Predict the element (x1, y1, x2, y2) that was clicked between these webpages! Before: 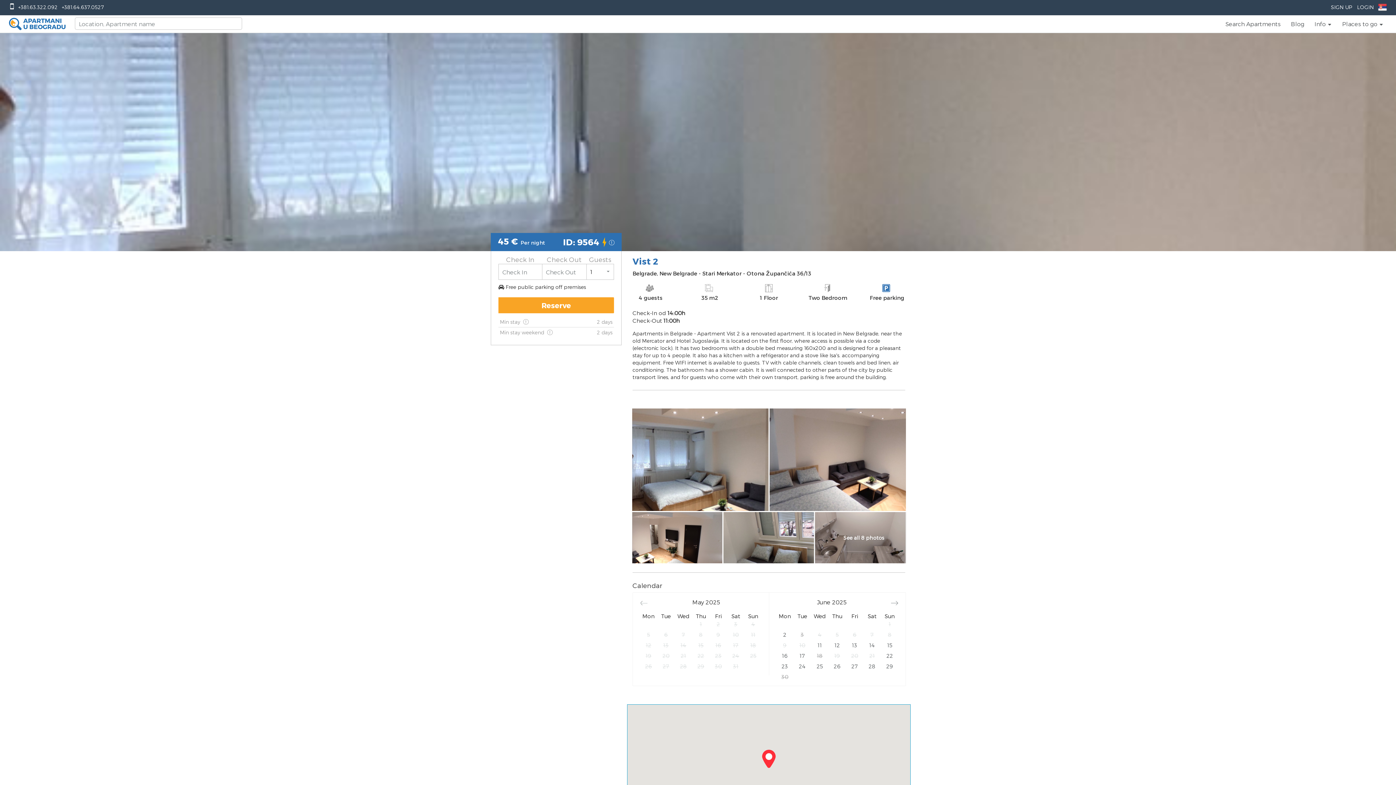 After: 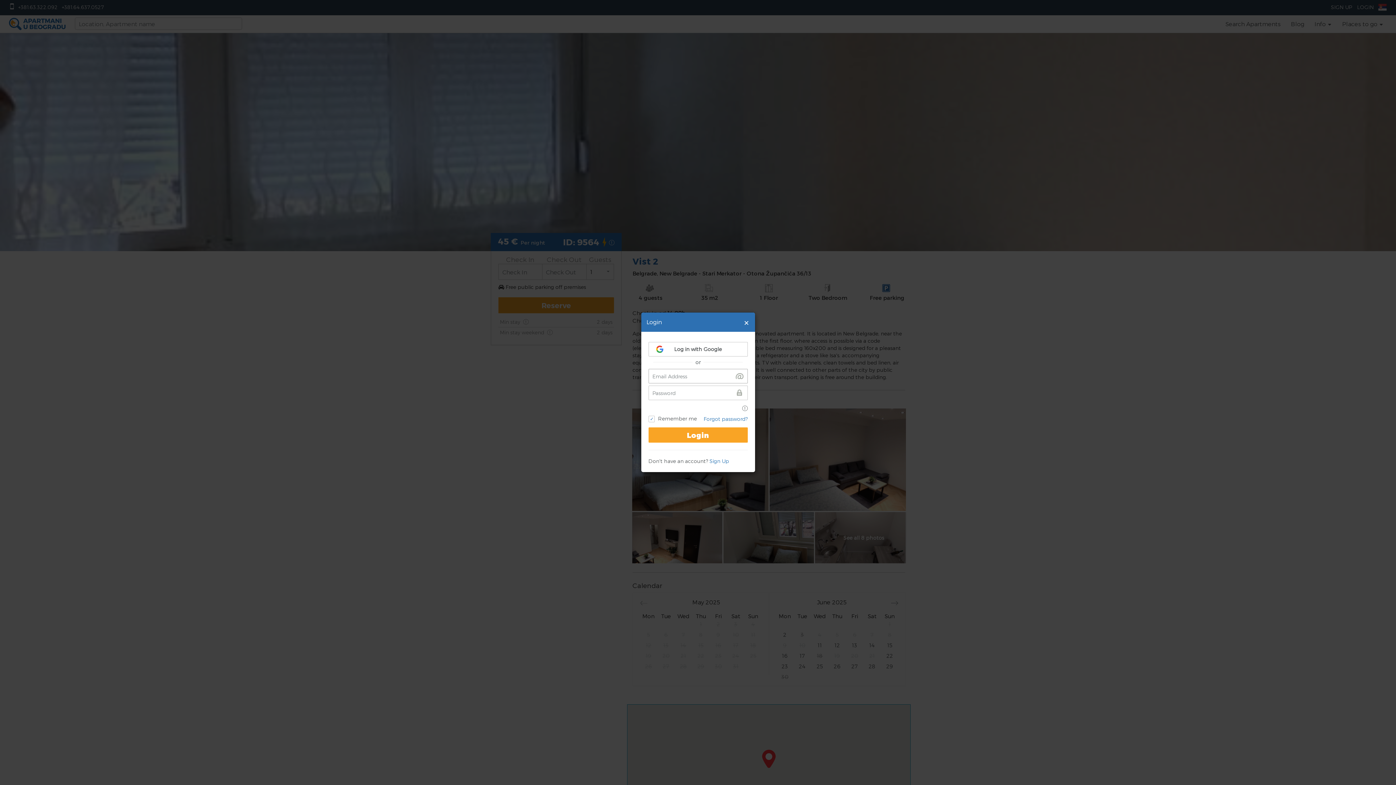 Action: bbox: (1356, 2, 1374, 12) label: LOGIN